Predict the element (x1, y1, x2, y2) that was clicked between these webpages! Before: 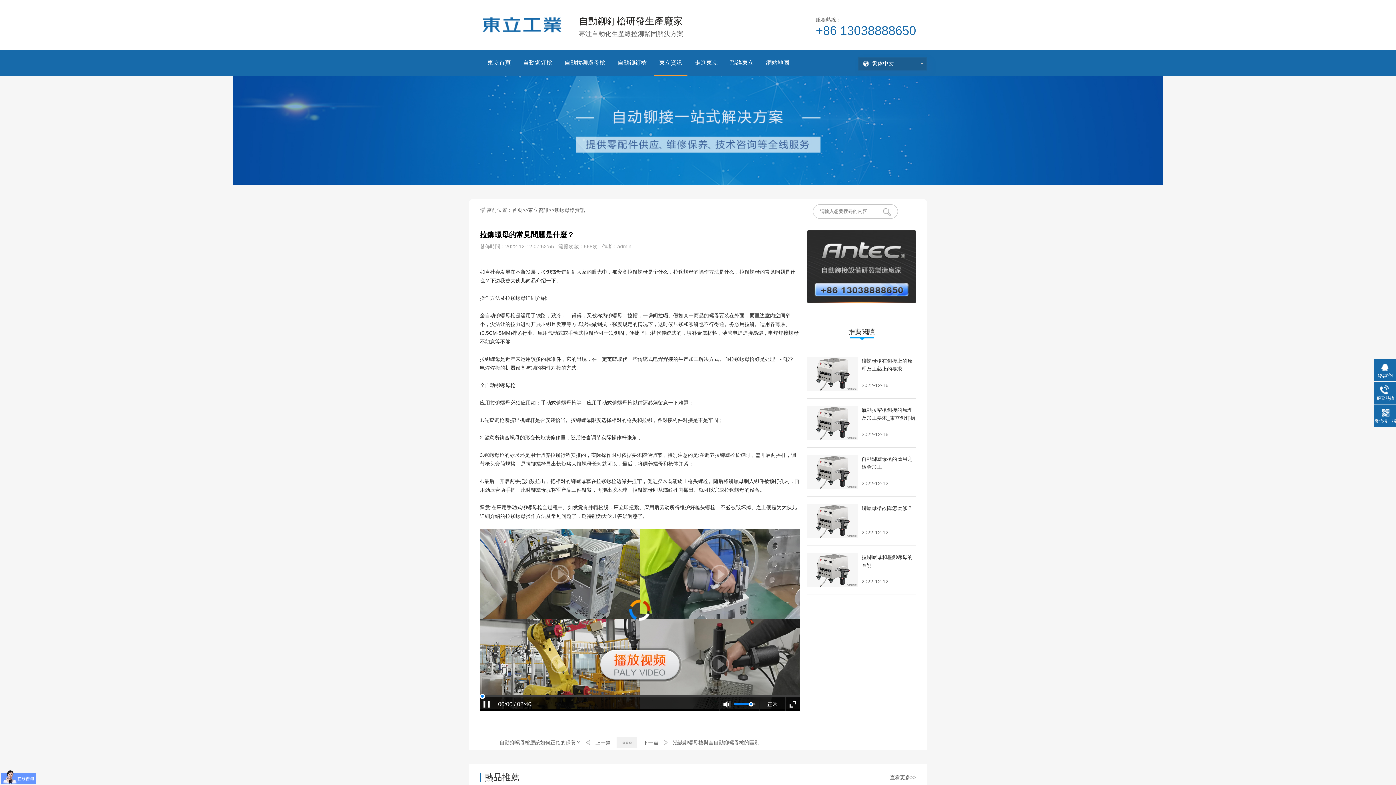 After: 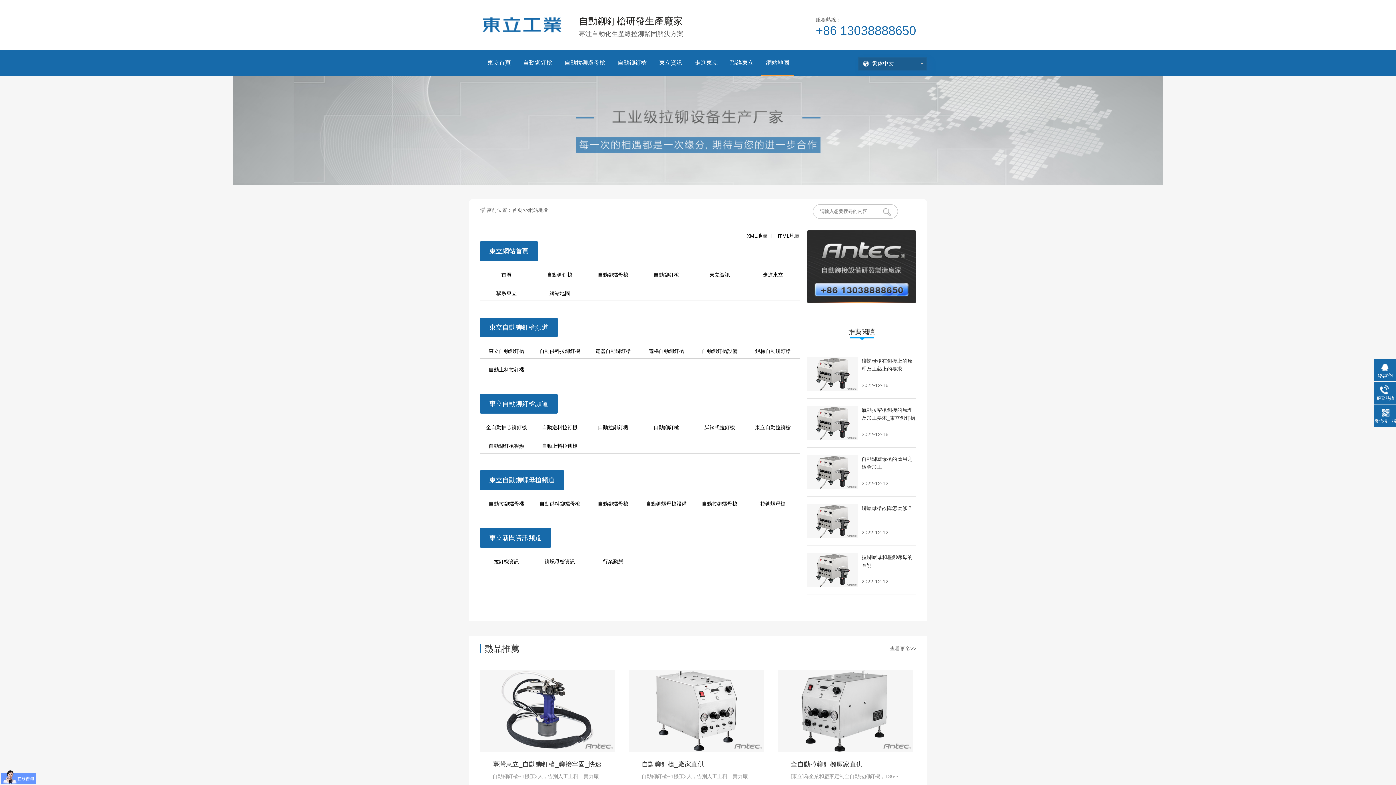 Action: label: 網站地圖 bbox: (766, 50, 789, 75)